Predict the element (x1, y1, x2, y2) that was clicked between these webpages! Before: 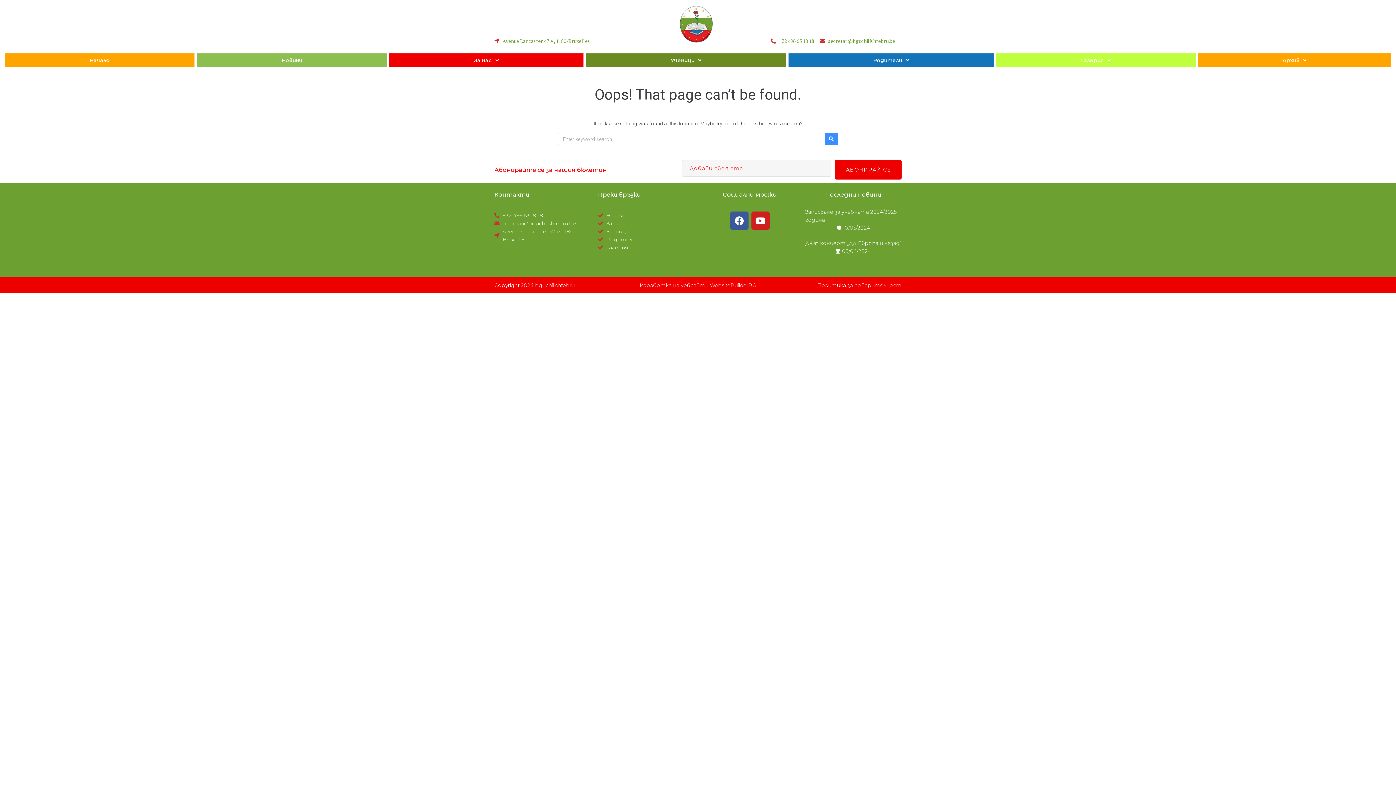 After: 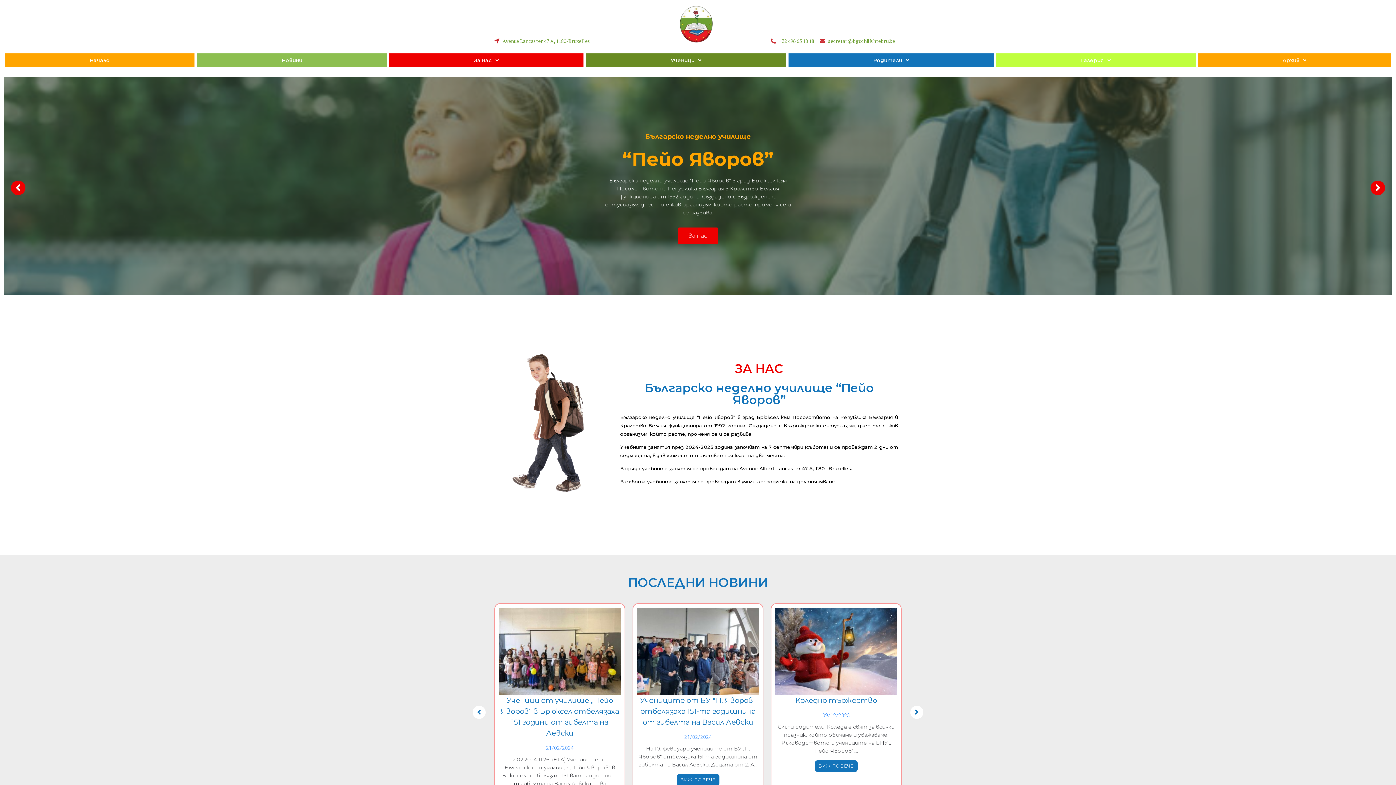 Action: label: Начало bbox: (4, 53, 194, 67)